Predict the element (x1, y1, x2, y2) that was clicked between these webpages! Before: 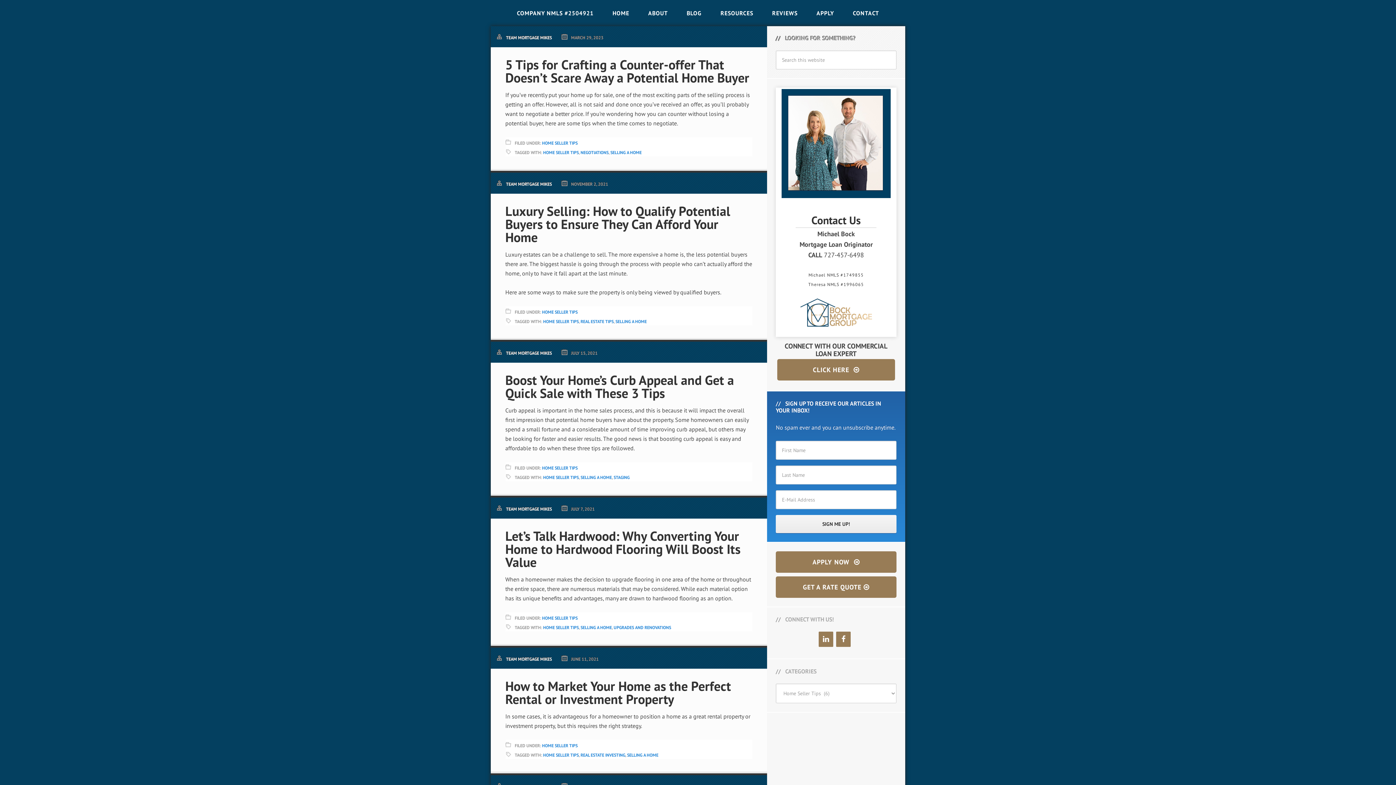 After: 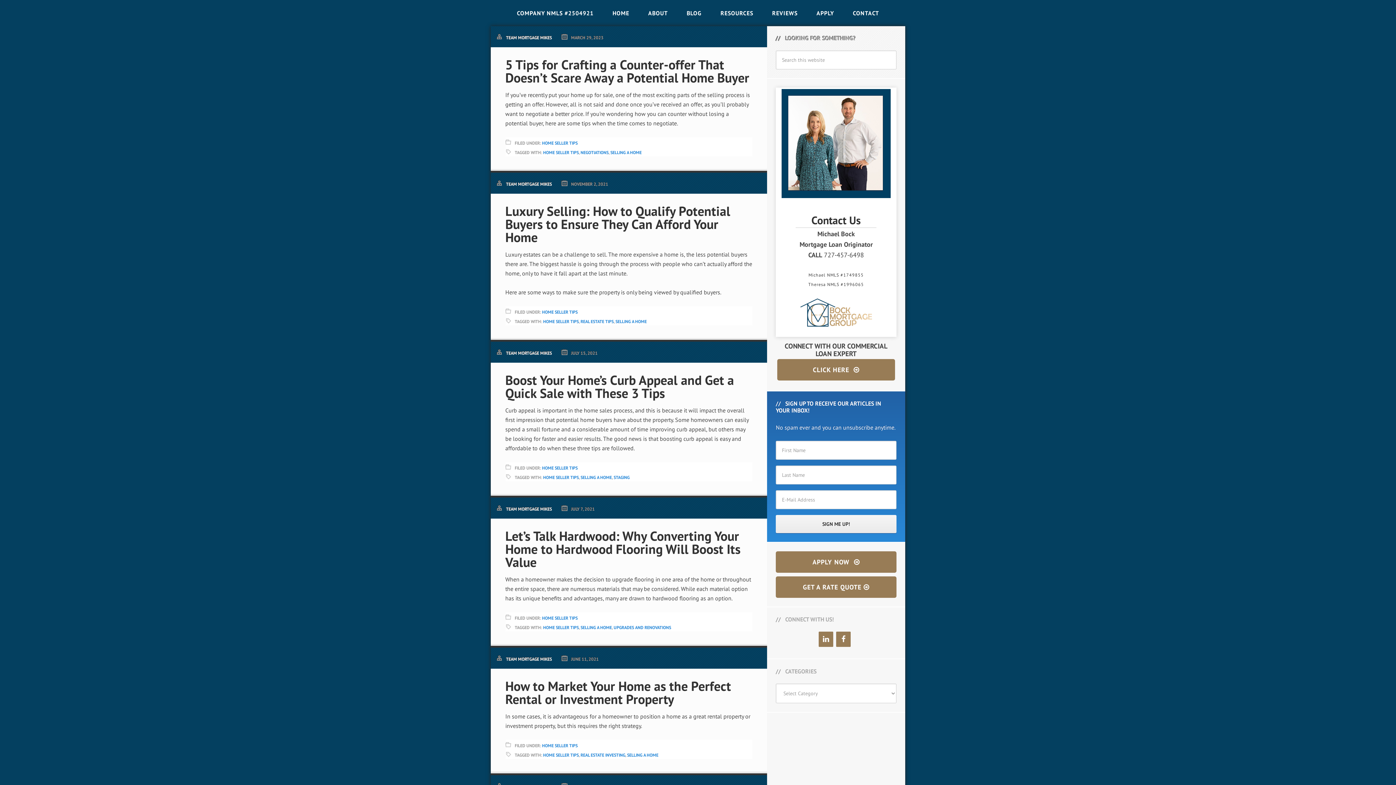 Action: label: SELLING A HOME bbox: (610, 149, 641, 155)